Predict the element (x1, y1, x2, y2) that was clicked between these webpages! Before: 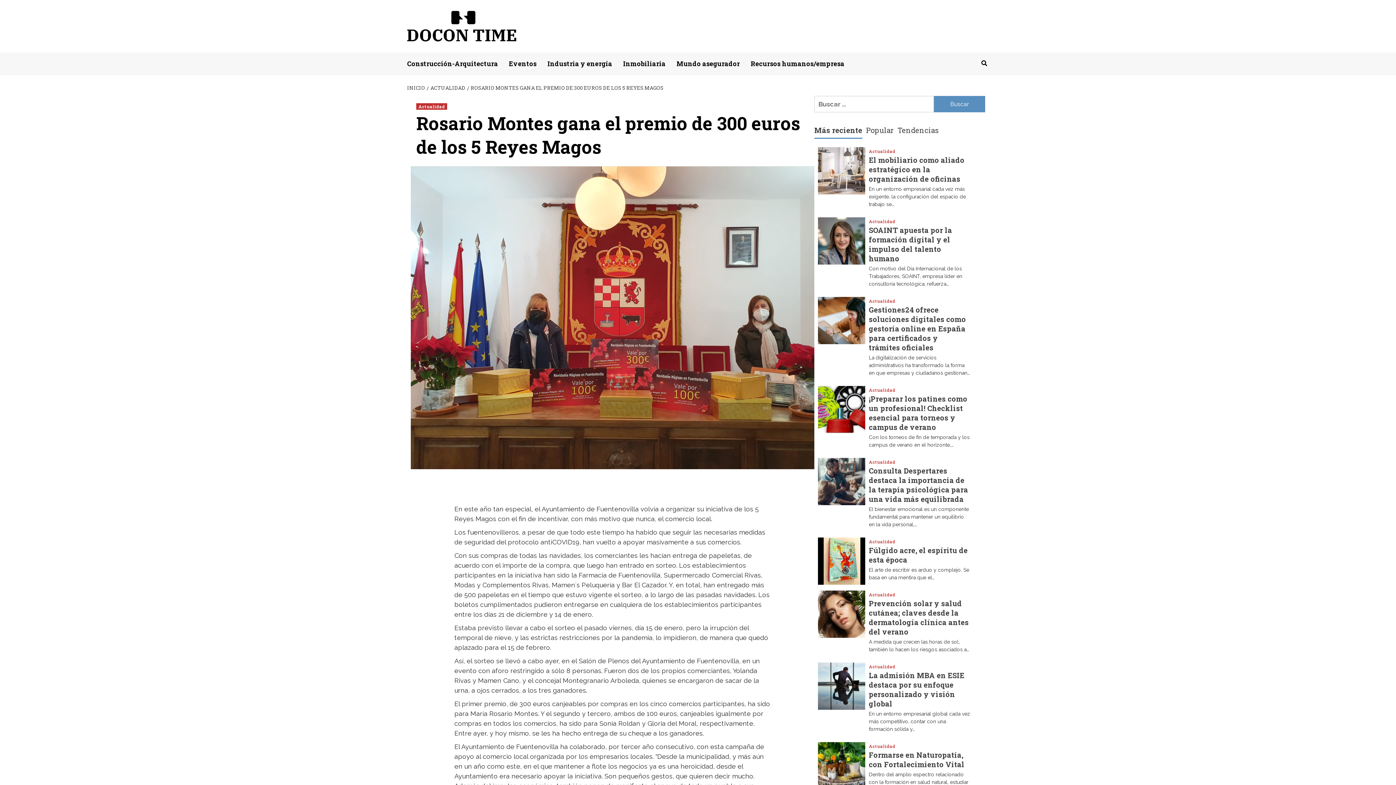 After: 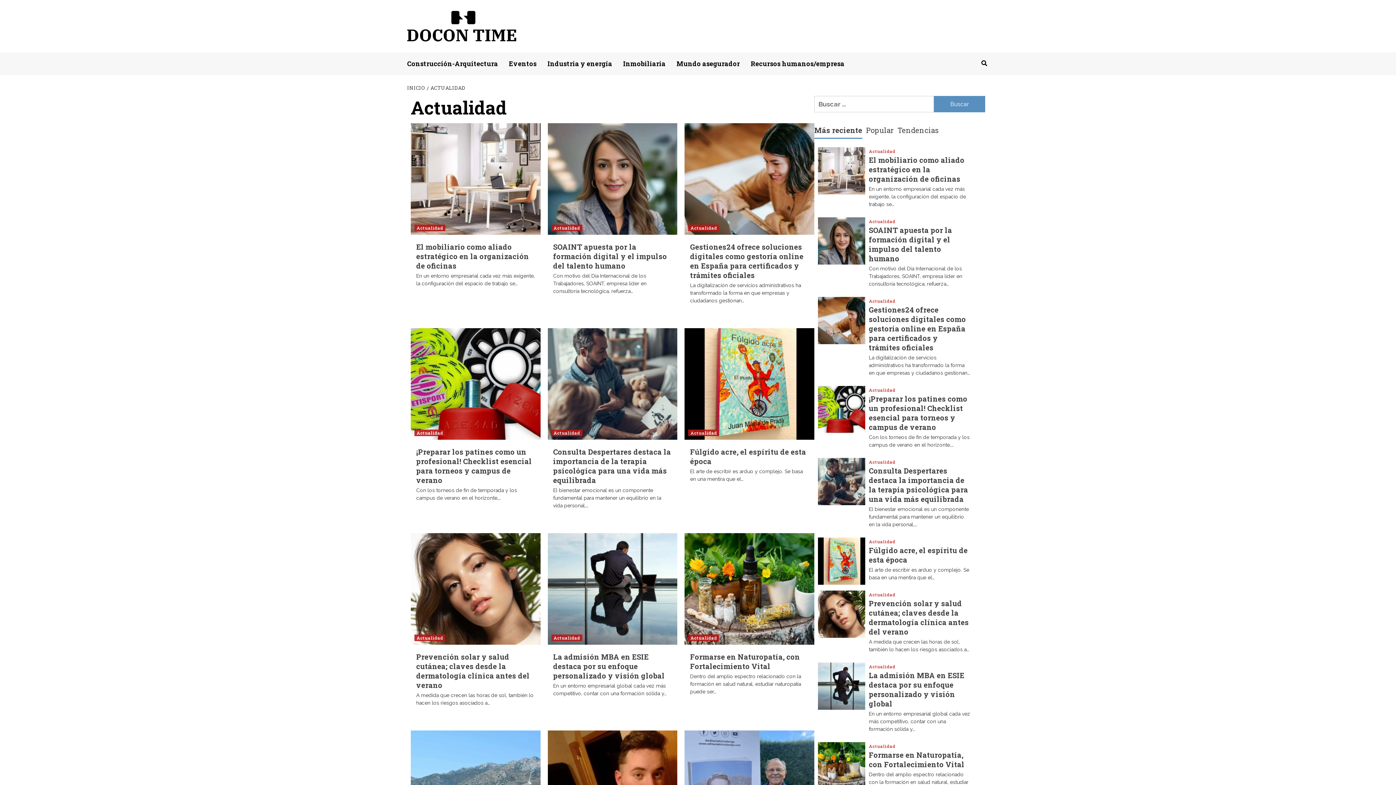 Action: bbox: (869, 460, 895, 464) label: Actualidad